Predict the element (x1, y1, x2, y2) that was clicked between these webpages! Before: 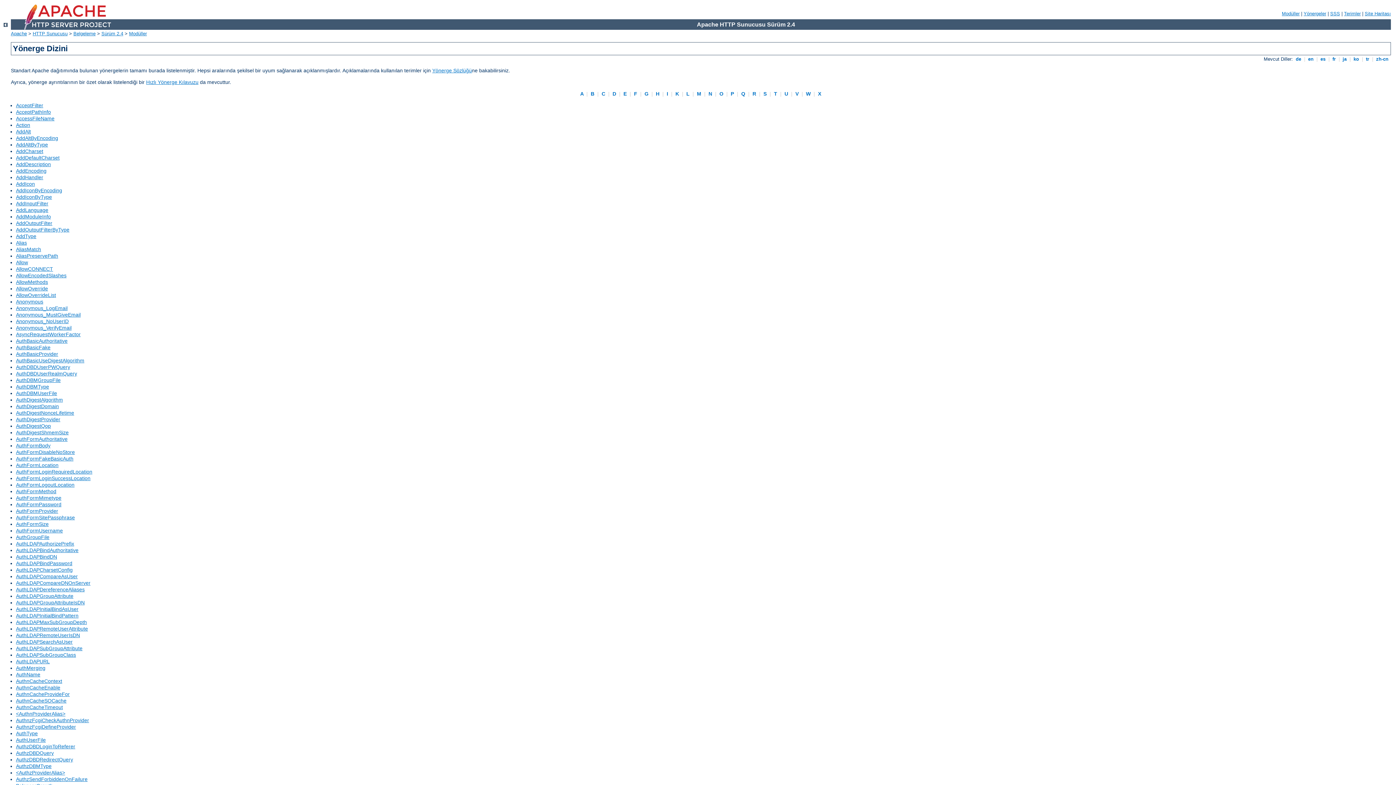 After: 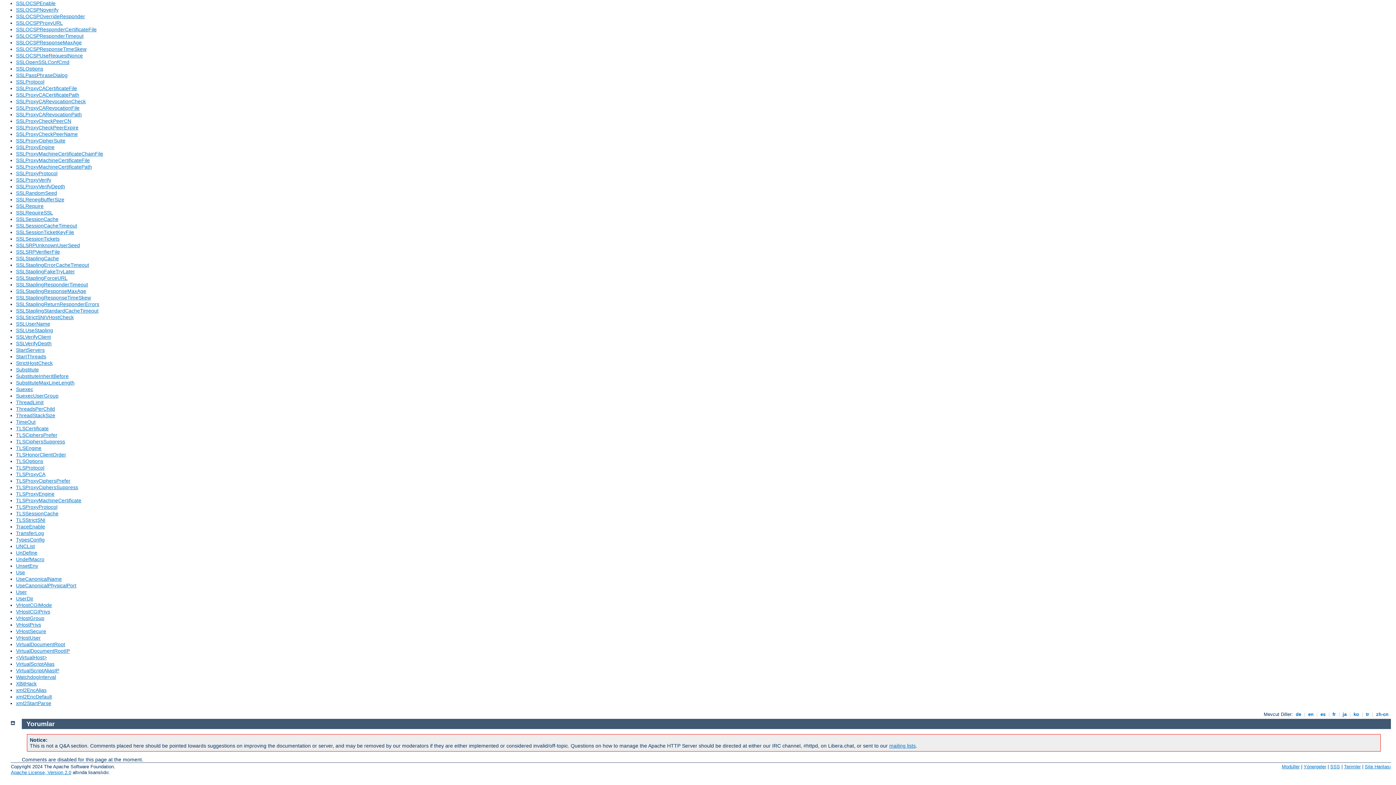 Action: bbox: (783, 91, 789, 96) label:  U 